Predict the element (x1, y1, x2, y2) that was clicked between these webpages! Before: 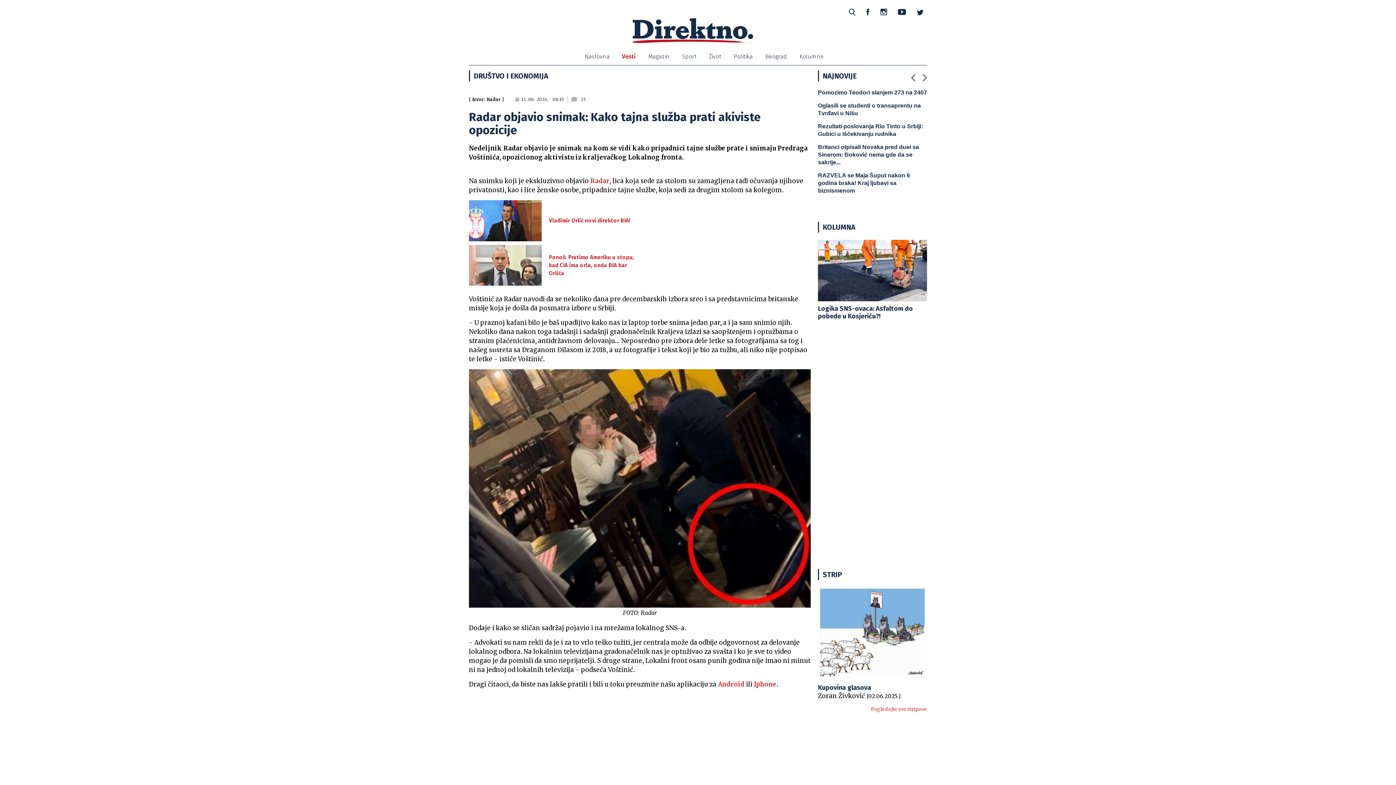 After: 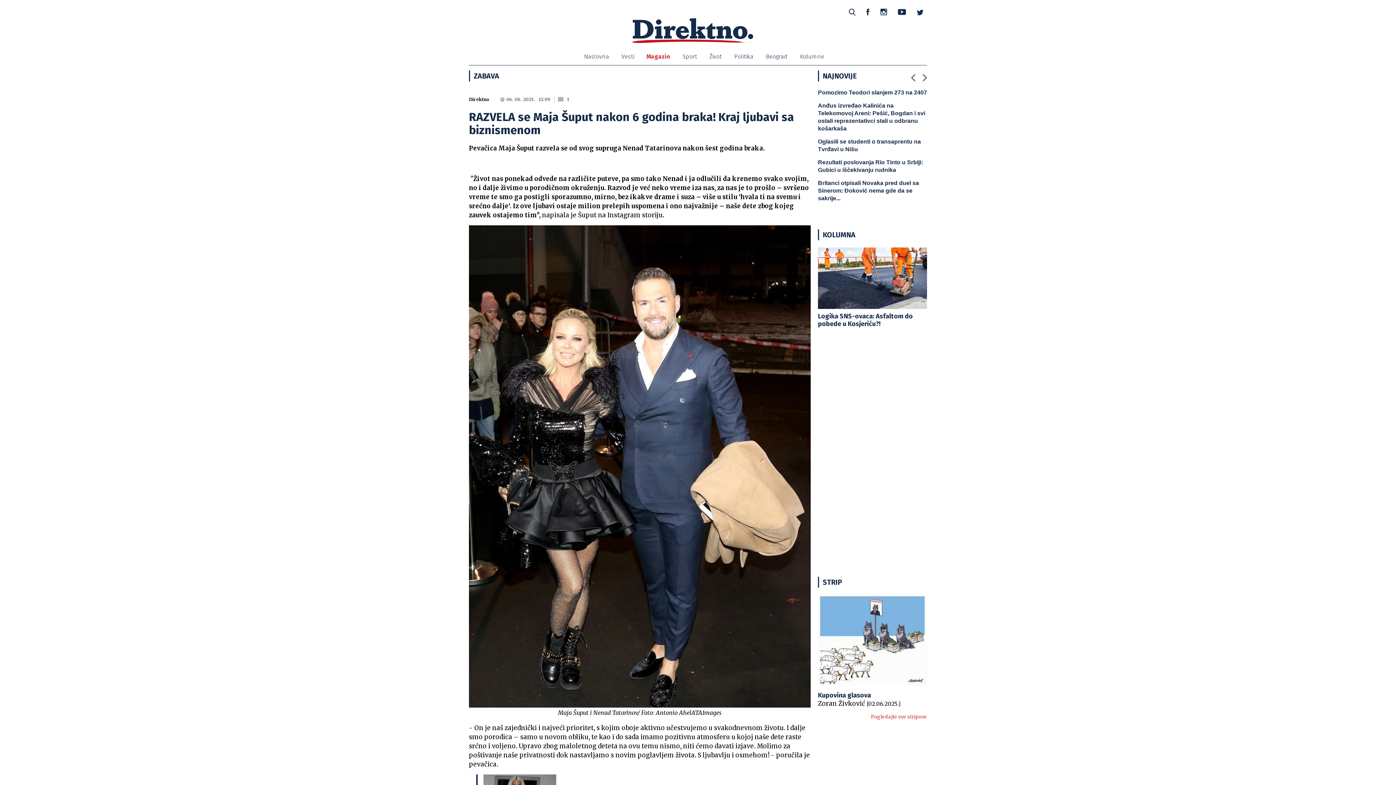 Action: label: RAZVELA se Maja Šuput nakon 6 godina braka! Kraj ljubavi sa biznismenom bbox: (818, 172, 910, 193)